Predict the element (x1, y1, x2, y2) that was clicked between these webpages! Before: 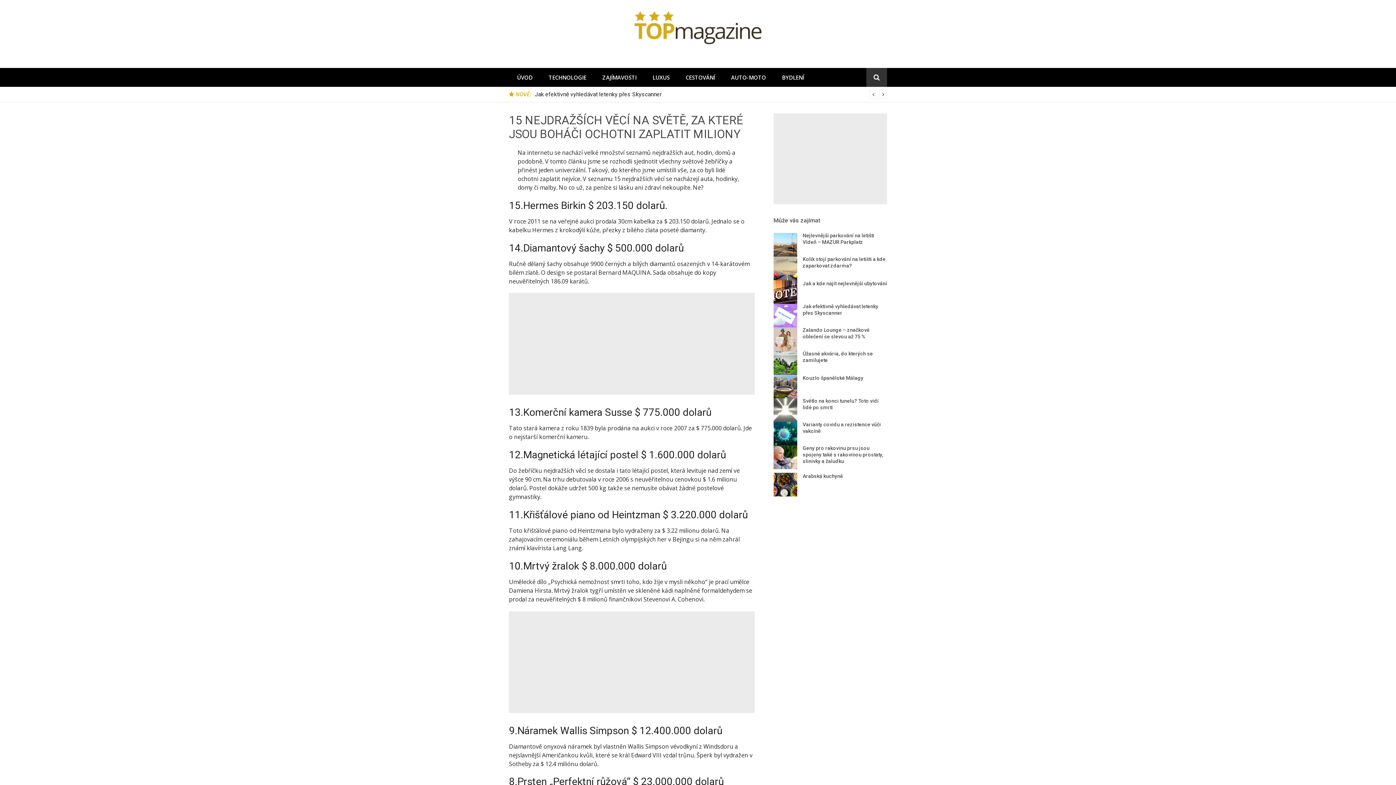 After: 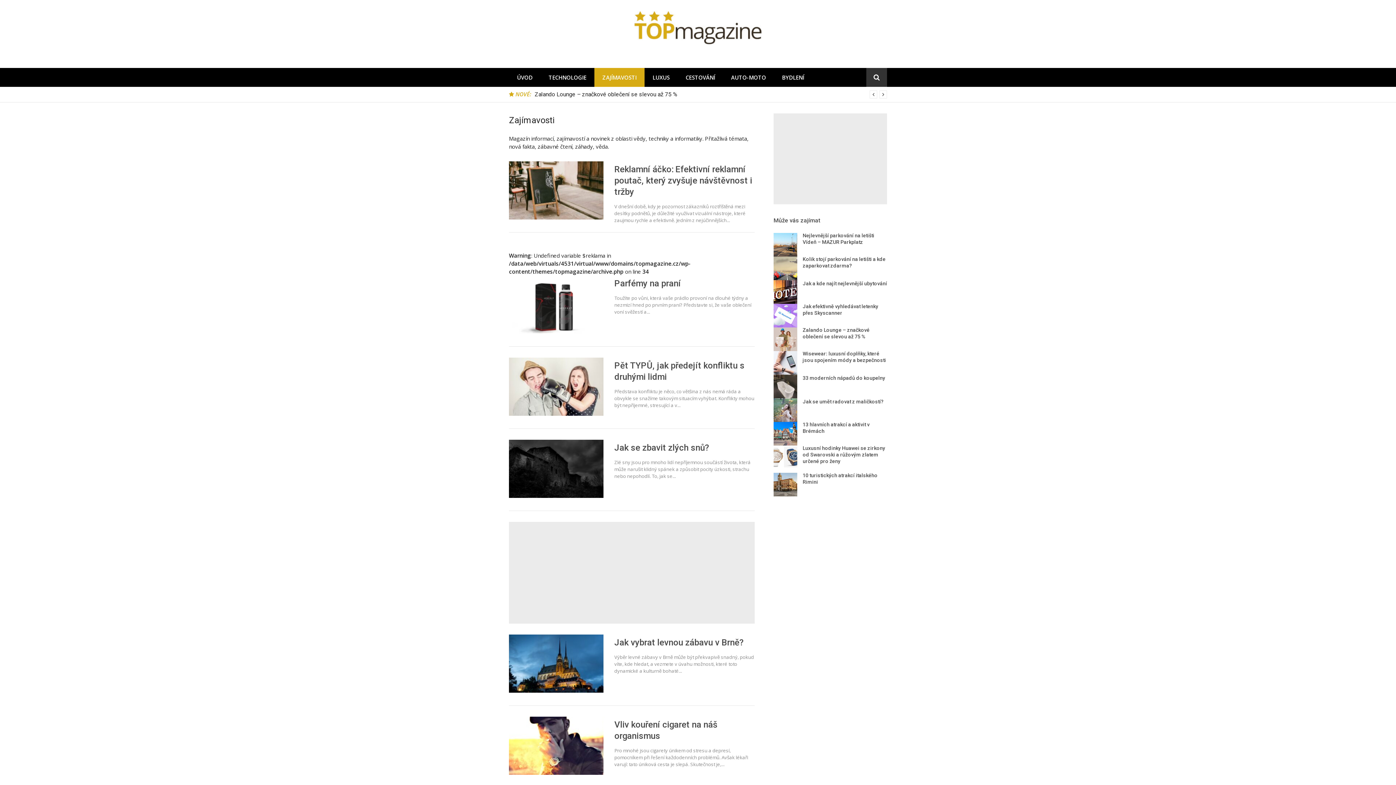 Action: bbox: (594, 68, 644, 86) label: ZAJÍMAVOSTI